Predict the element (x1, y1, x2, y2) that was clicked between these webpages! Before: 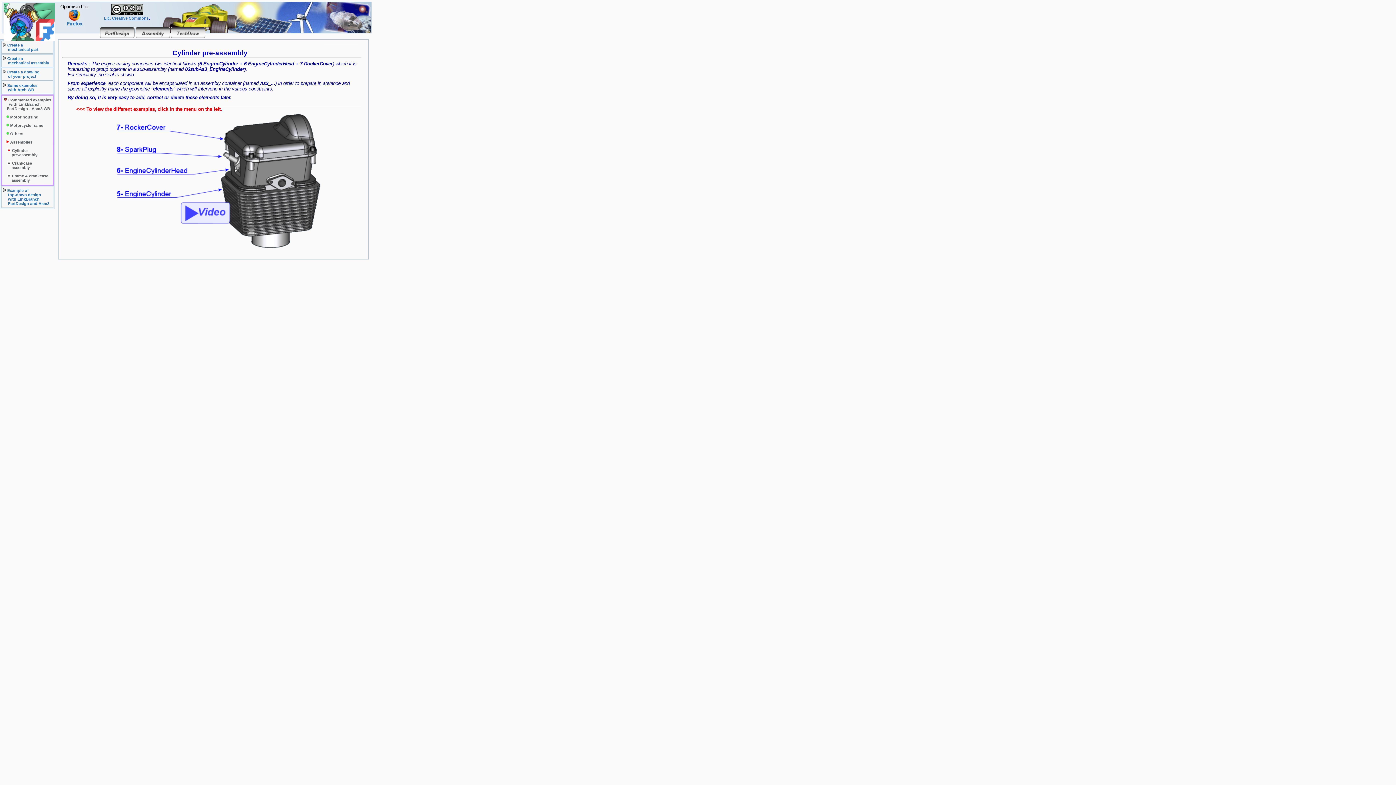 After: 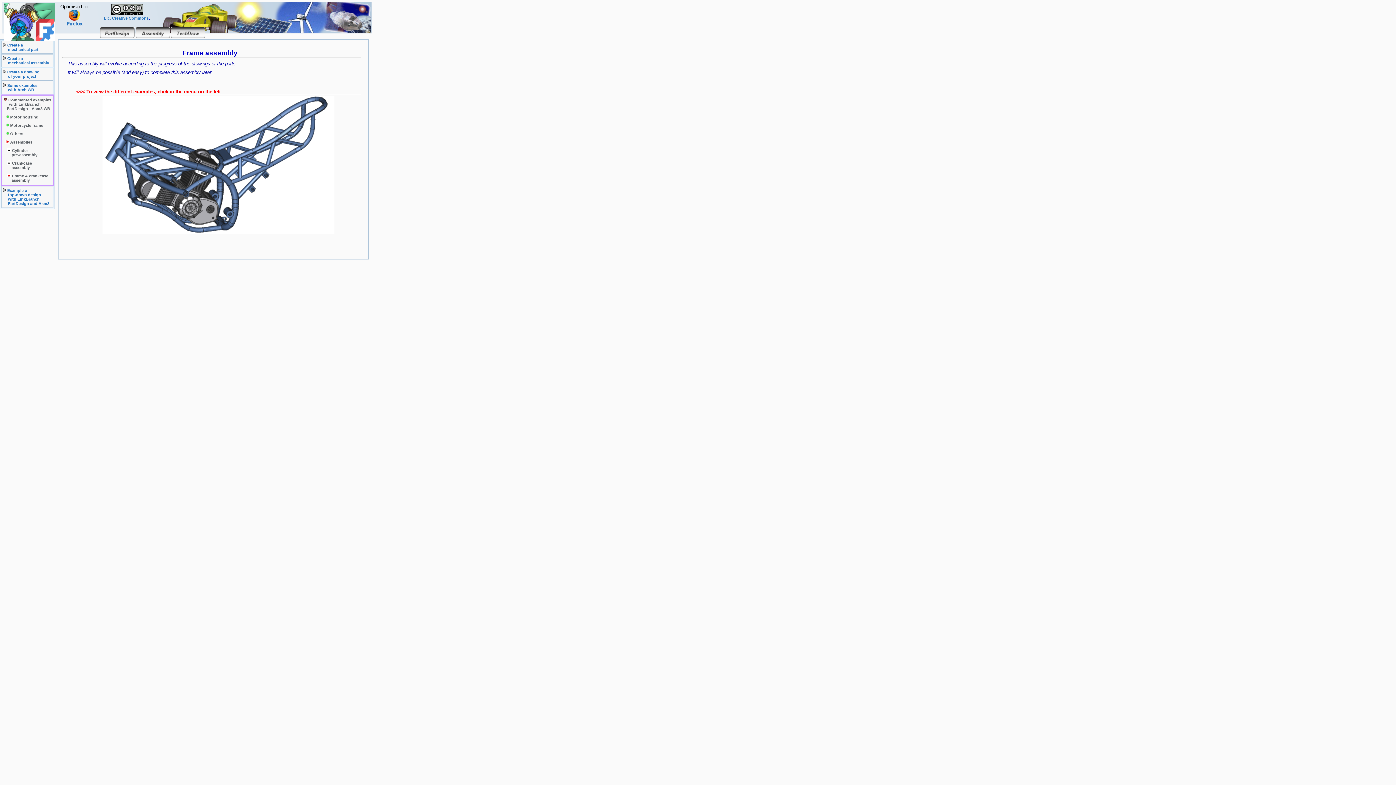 Action: bbox: (7, 173, 48, 182) label:  Frame & crankcase
    assembly